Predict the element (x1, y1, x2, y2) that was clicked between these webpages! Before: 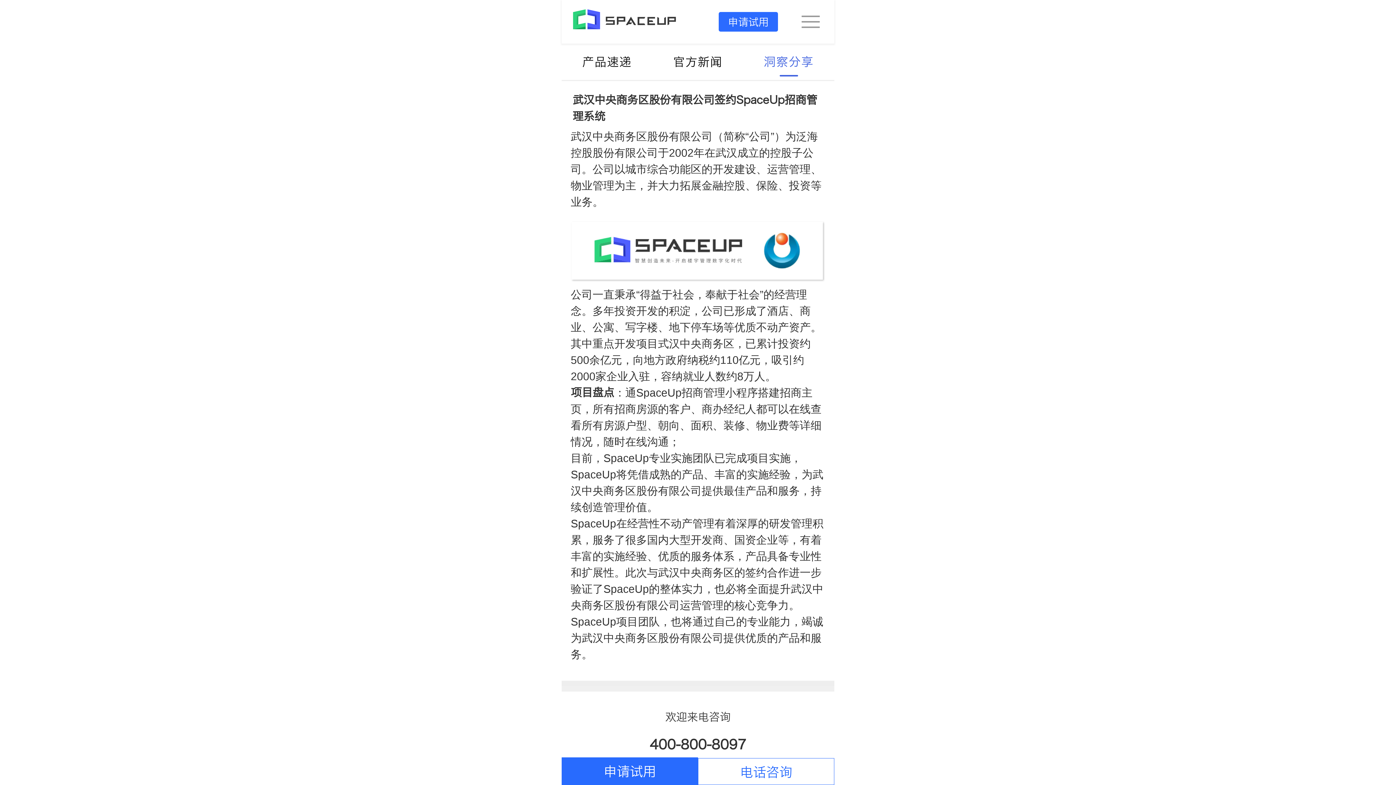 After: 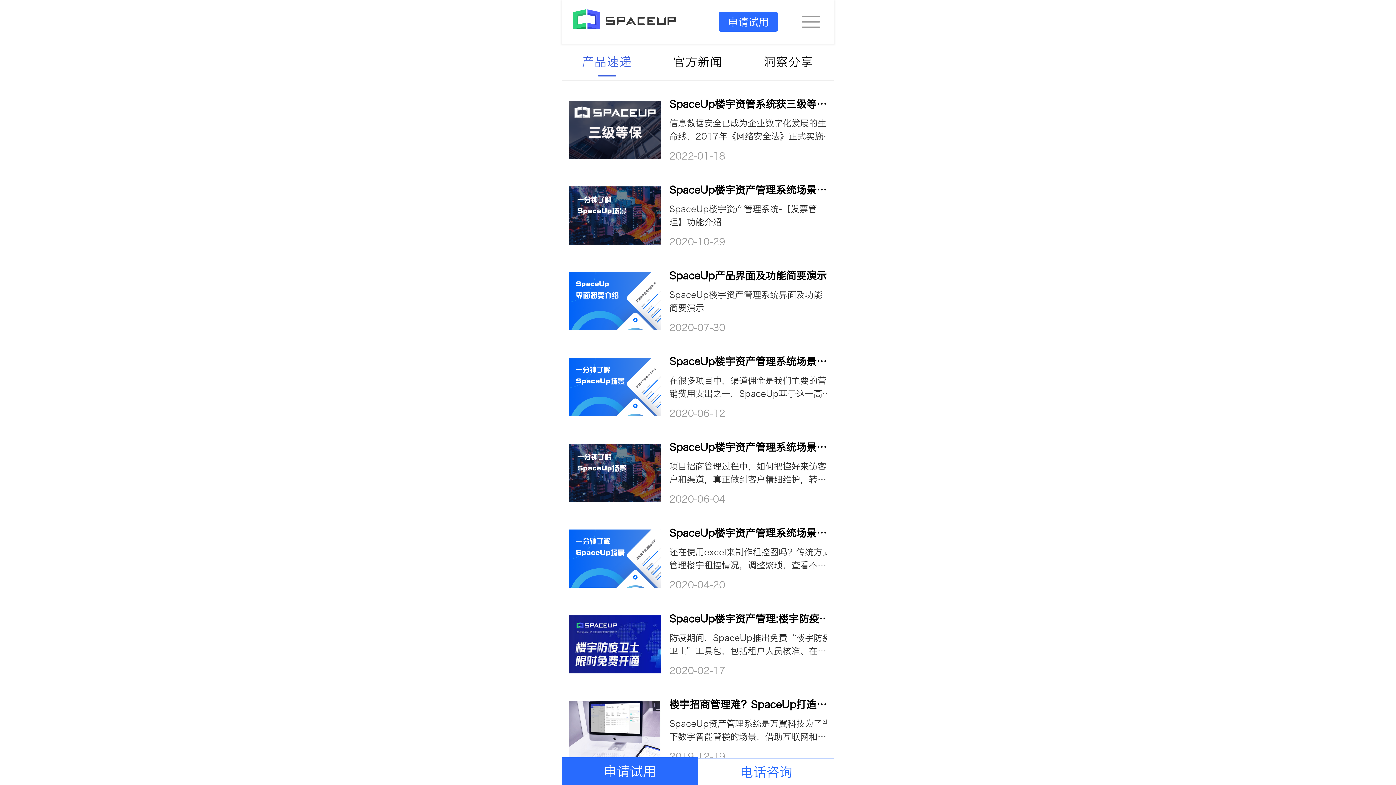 Action: bbox: (561, 43, 652, 80) label: 产品速递